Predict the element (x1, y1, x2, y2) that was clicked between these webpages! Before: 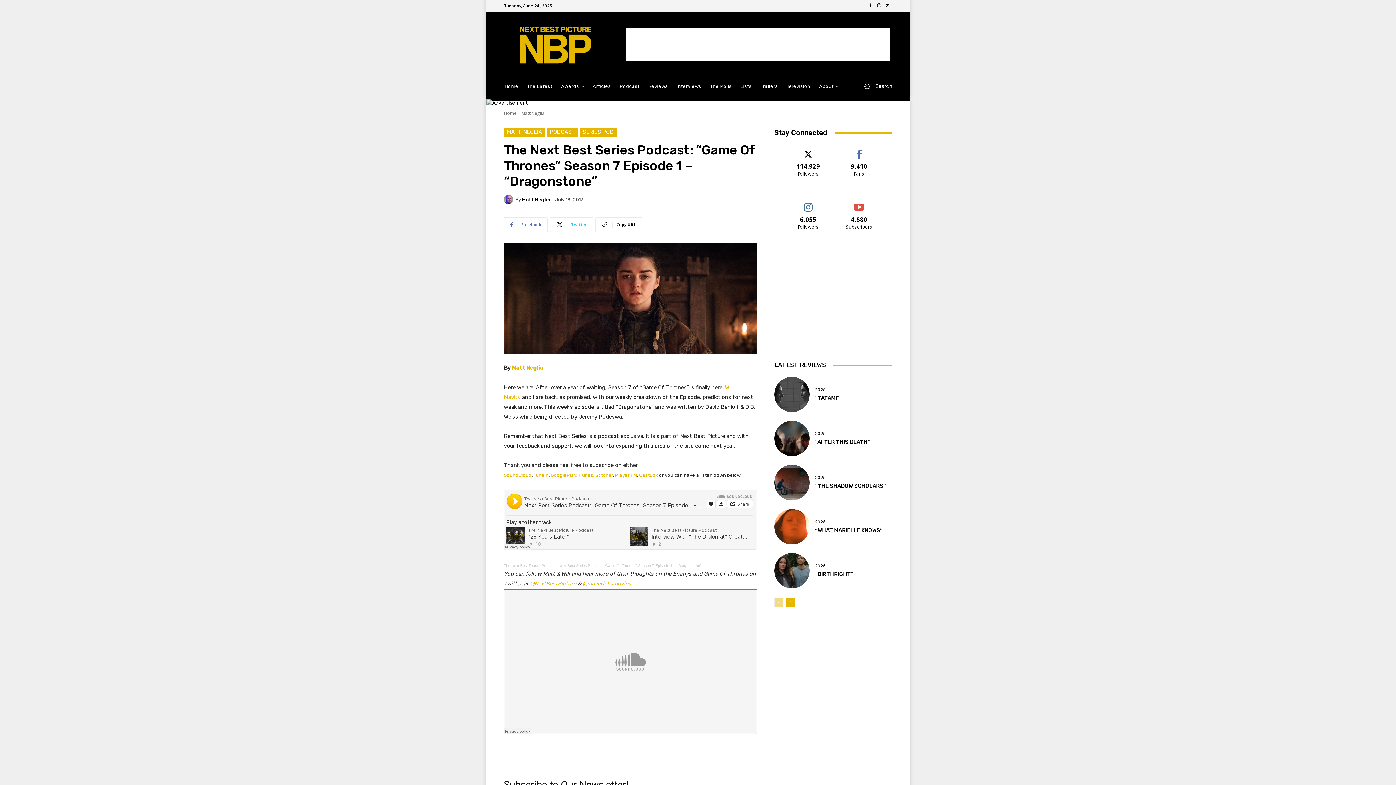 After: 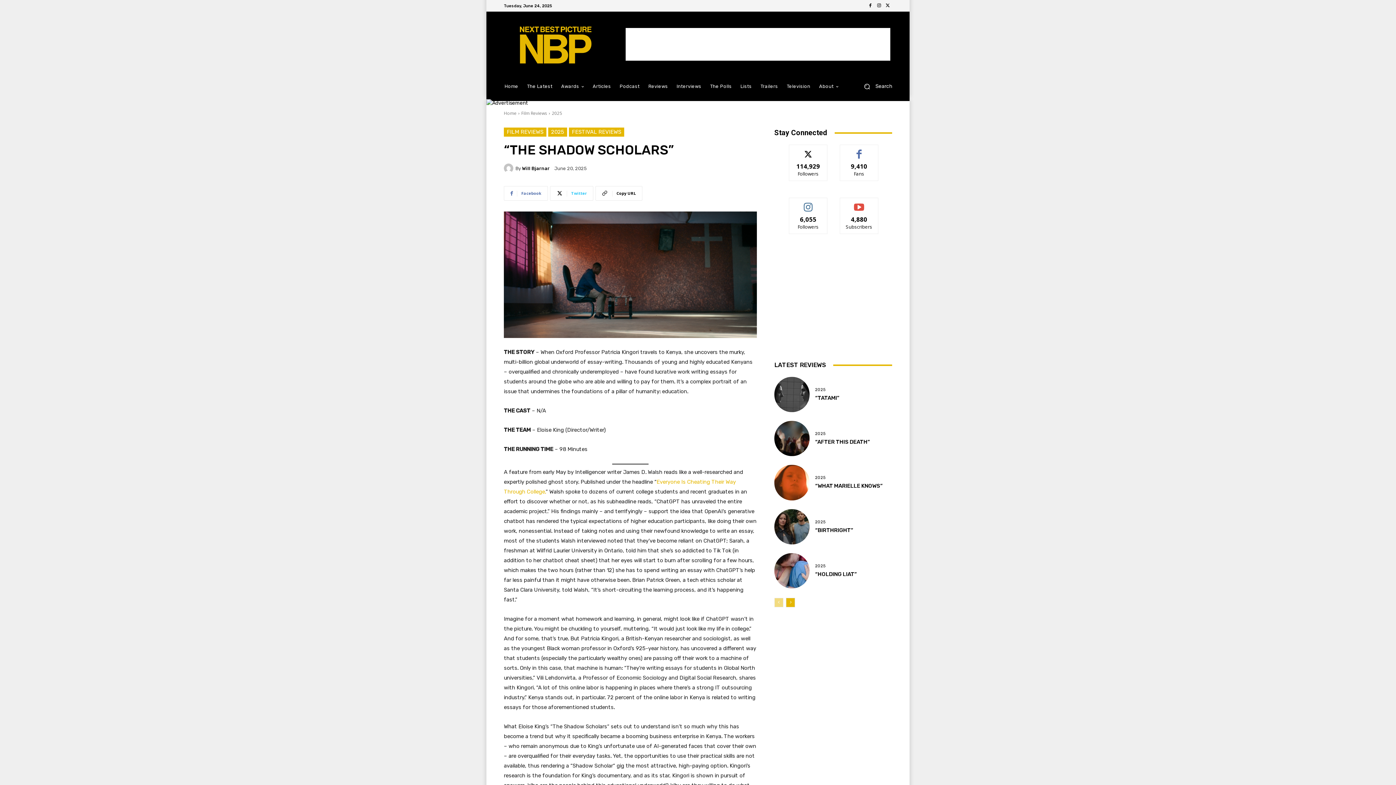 Action: bbox: (774, 465, 809, 500)